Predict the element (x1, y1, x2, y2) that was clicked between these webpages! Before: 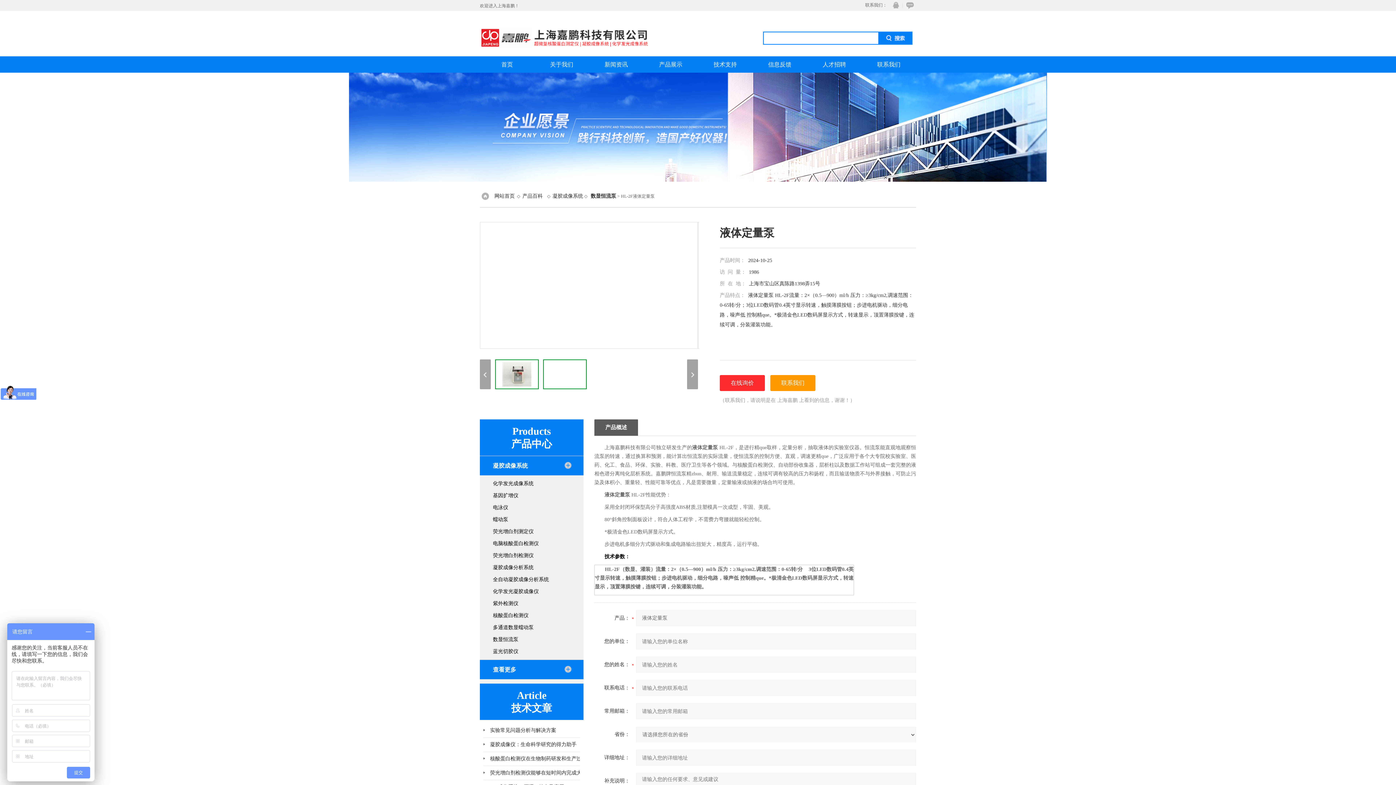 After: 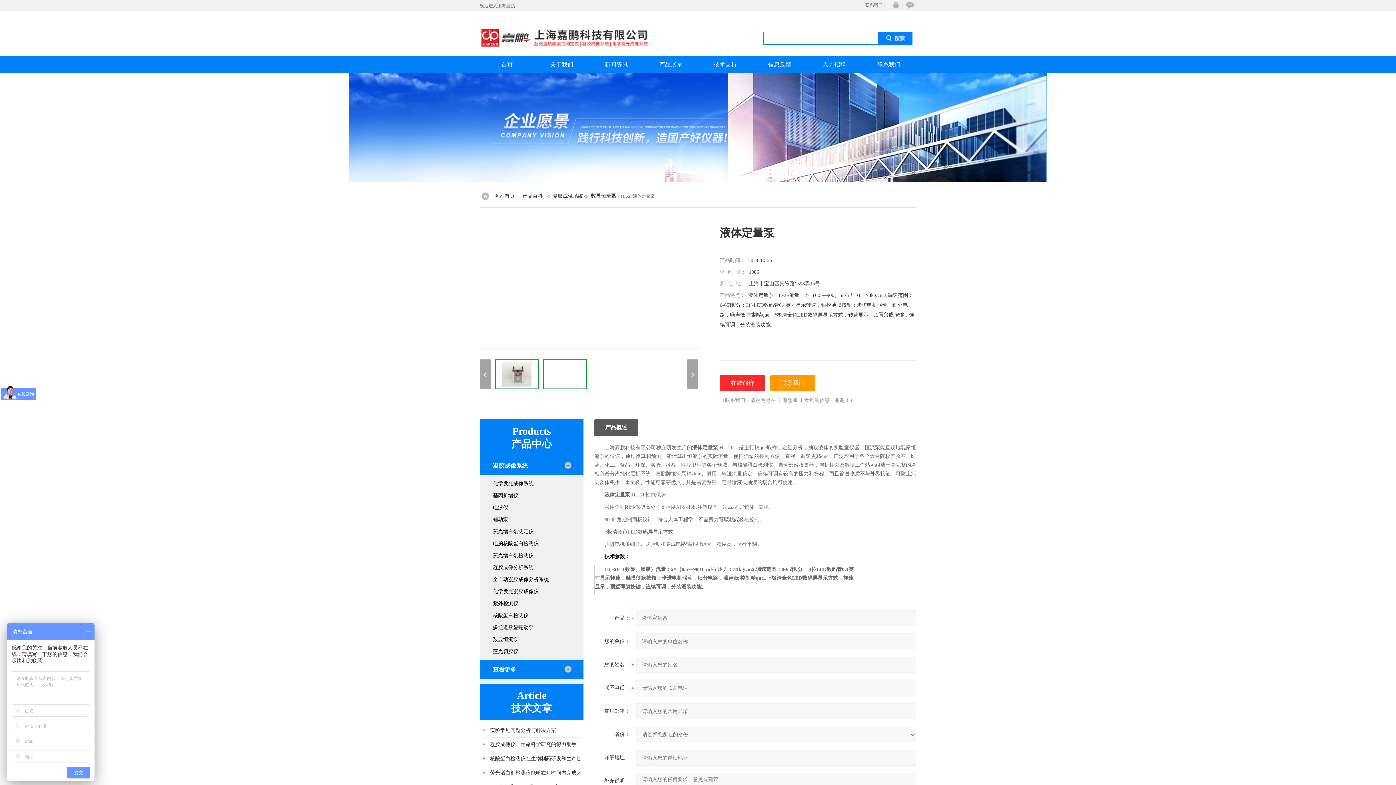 Action: label: 化学发光凝胶成像仪 bbox: (480, 585, 583, 597)